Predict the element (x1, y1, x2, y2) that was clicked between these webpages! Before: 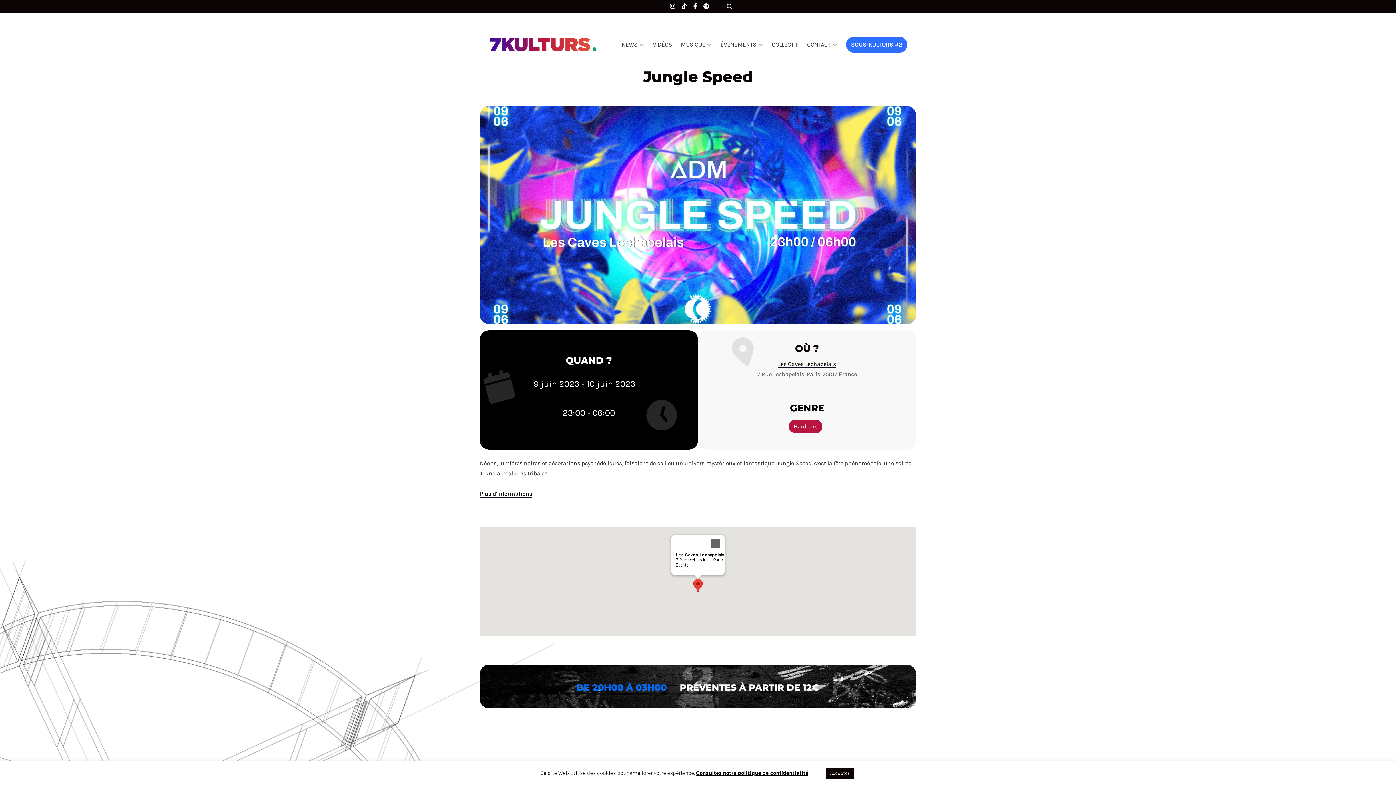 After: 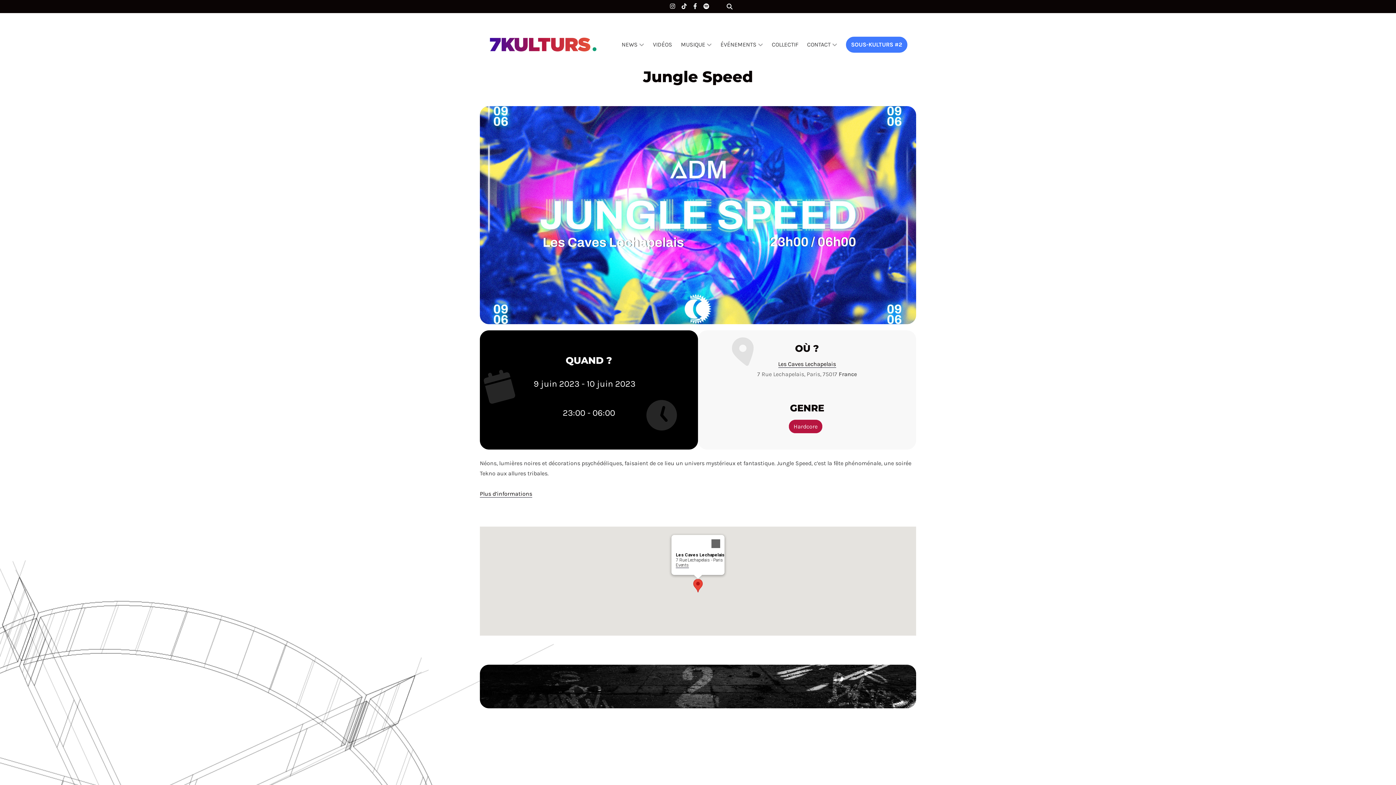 Action: label: Accepter bbox: (826, 768, 854, 779)